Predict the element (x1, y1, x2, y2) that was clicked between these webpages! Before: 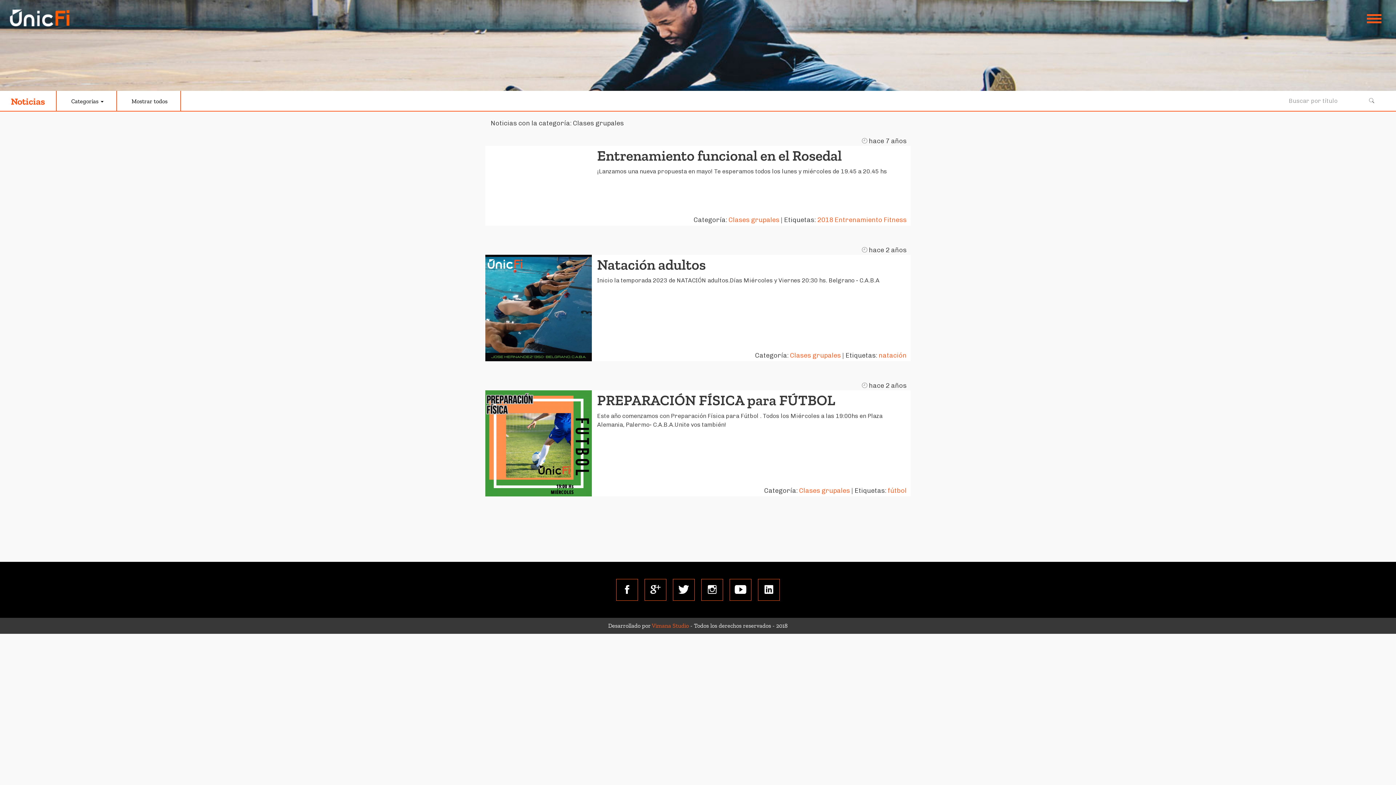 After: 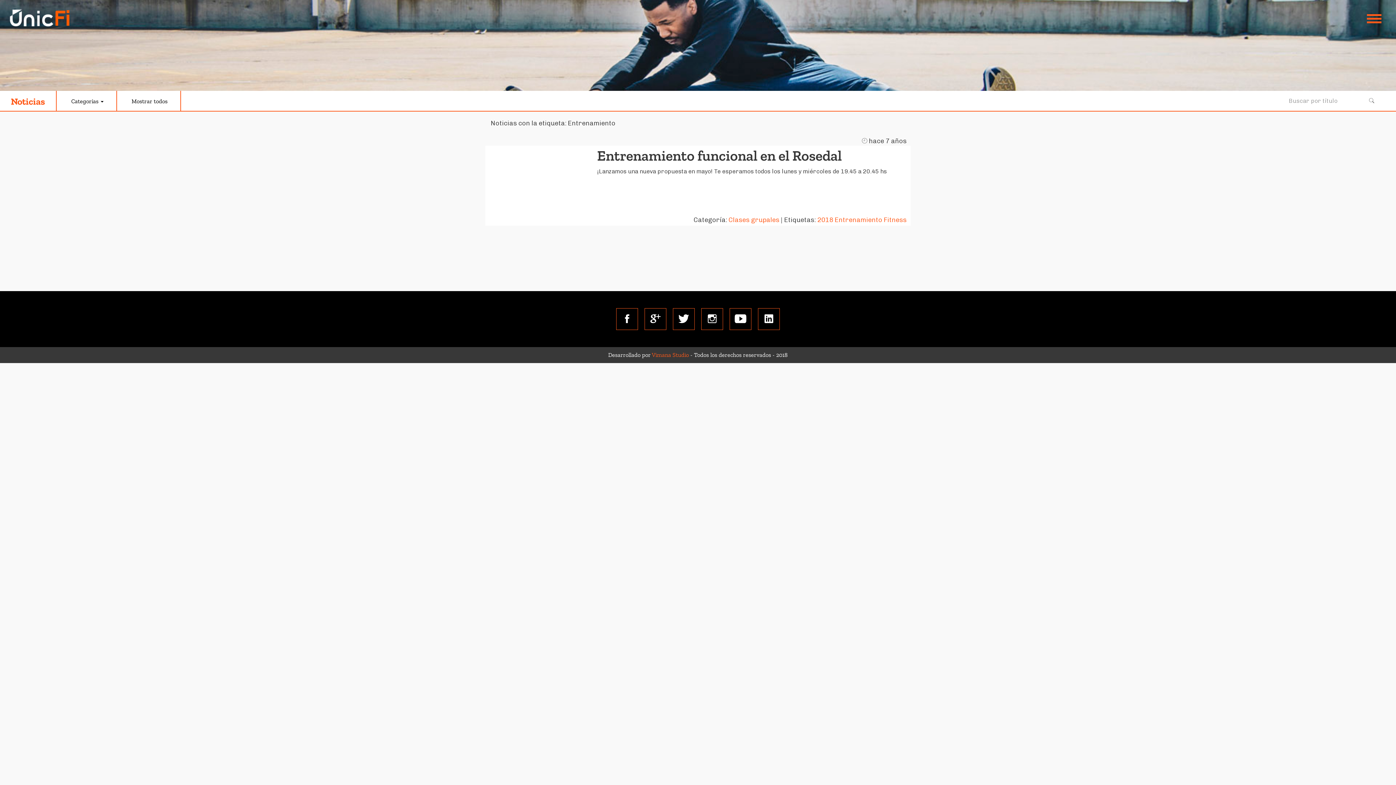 Action: label: Entrenamiento  bbox: (834, 216, 884, 224)